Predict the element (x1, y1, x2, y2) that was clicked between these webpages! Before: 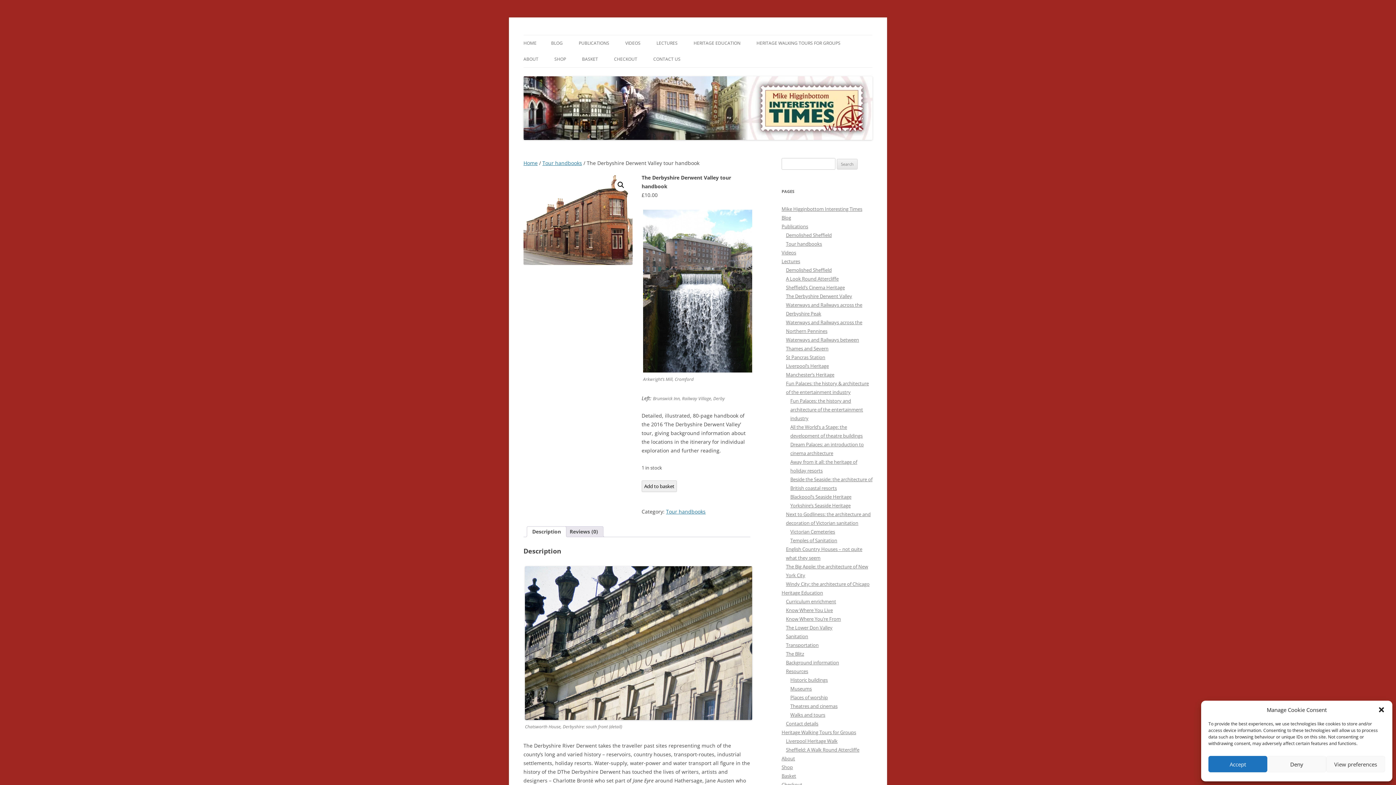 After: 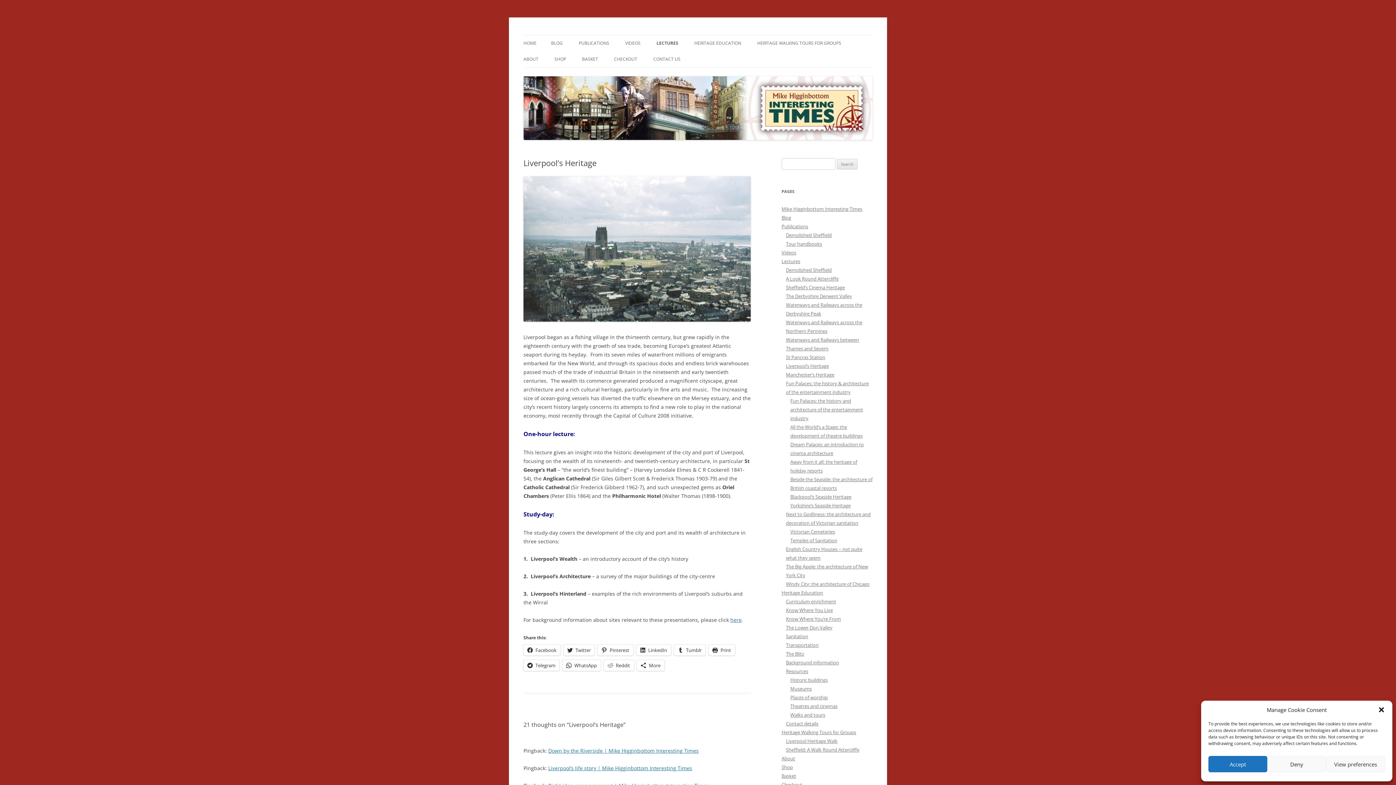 Action: label: Liverpool’s Heritage bbox: (786, 362, 829, 369)